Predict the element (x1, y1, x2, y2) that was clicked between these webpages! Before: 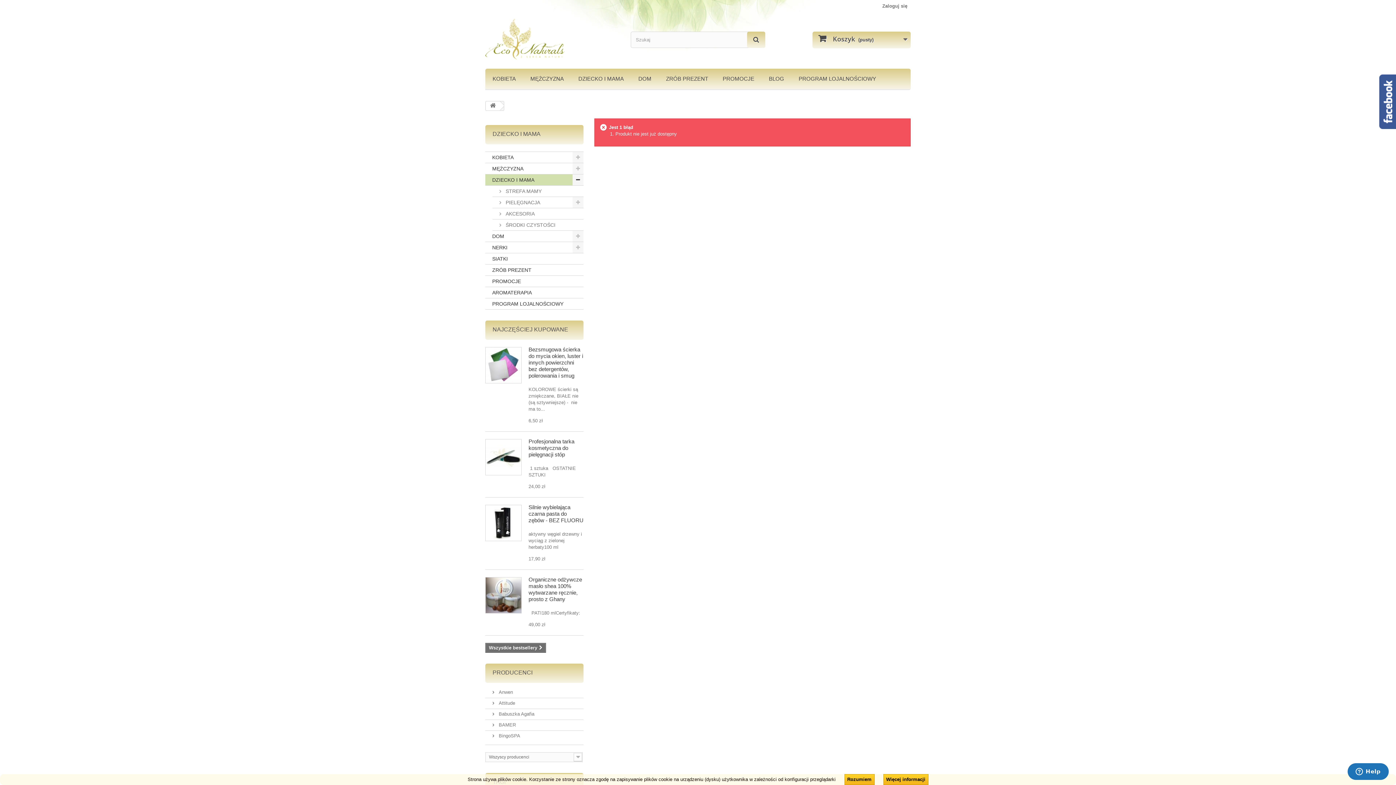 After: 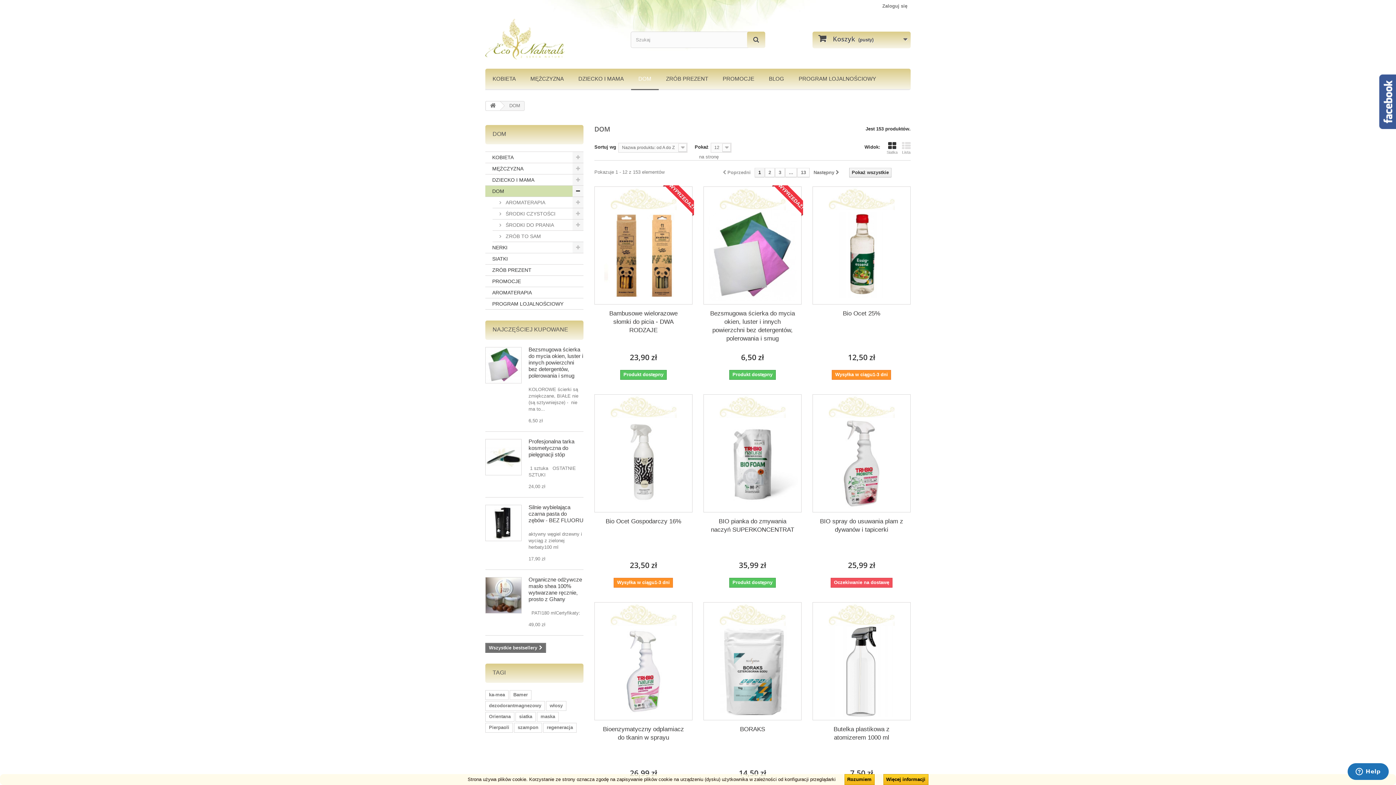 Action: bbox: (485, 230, 583, 242) label: DOM